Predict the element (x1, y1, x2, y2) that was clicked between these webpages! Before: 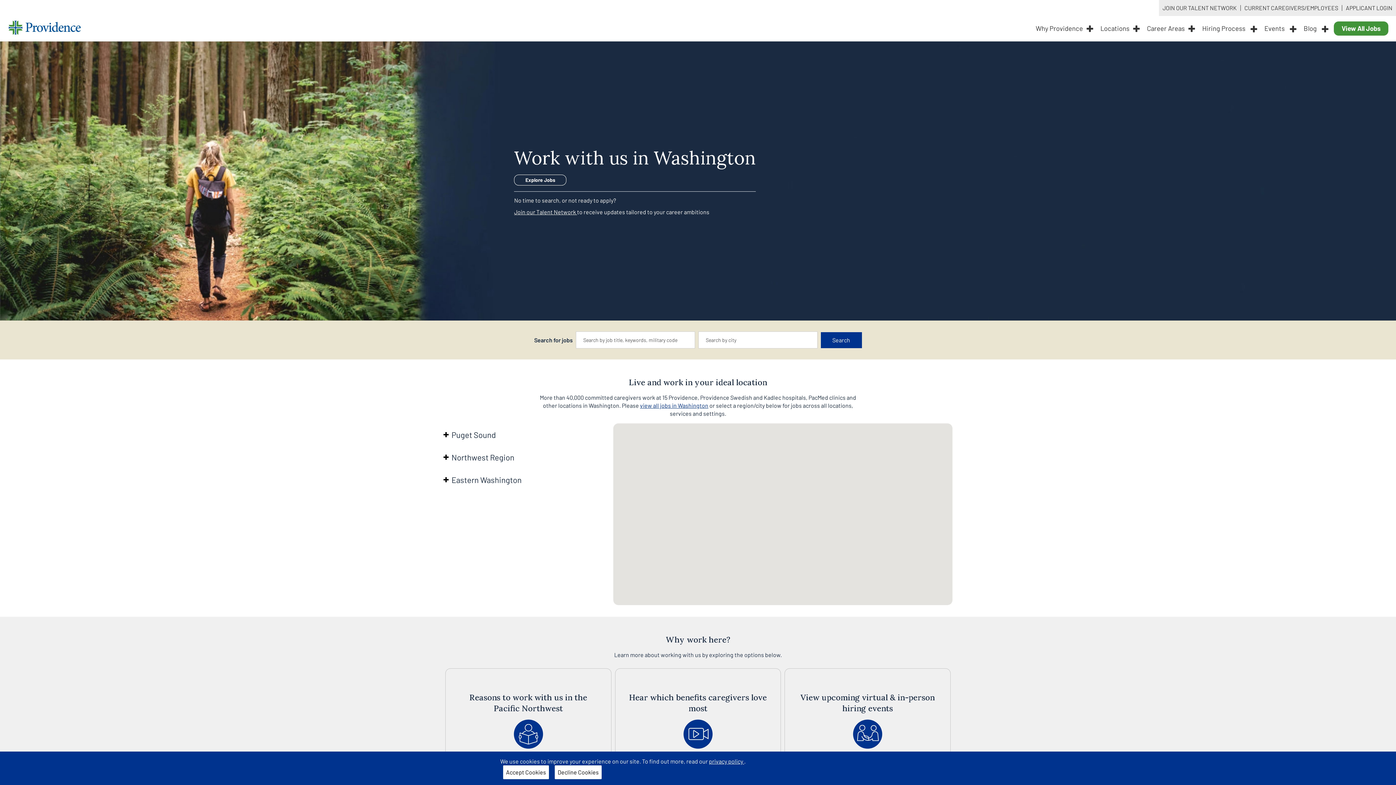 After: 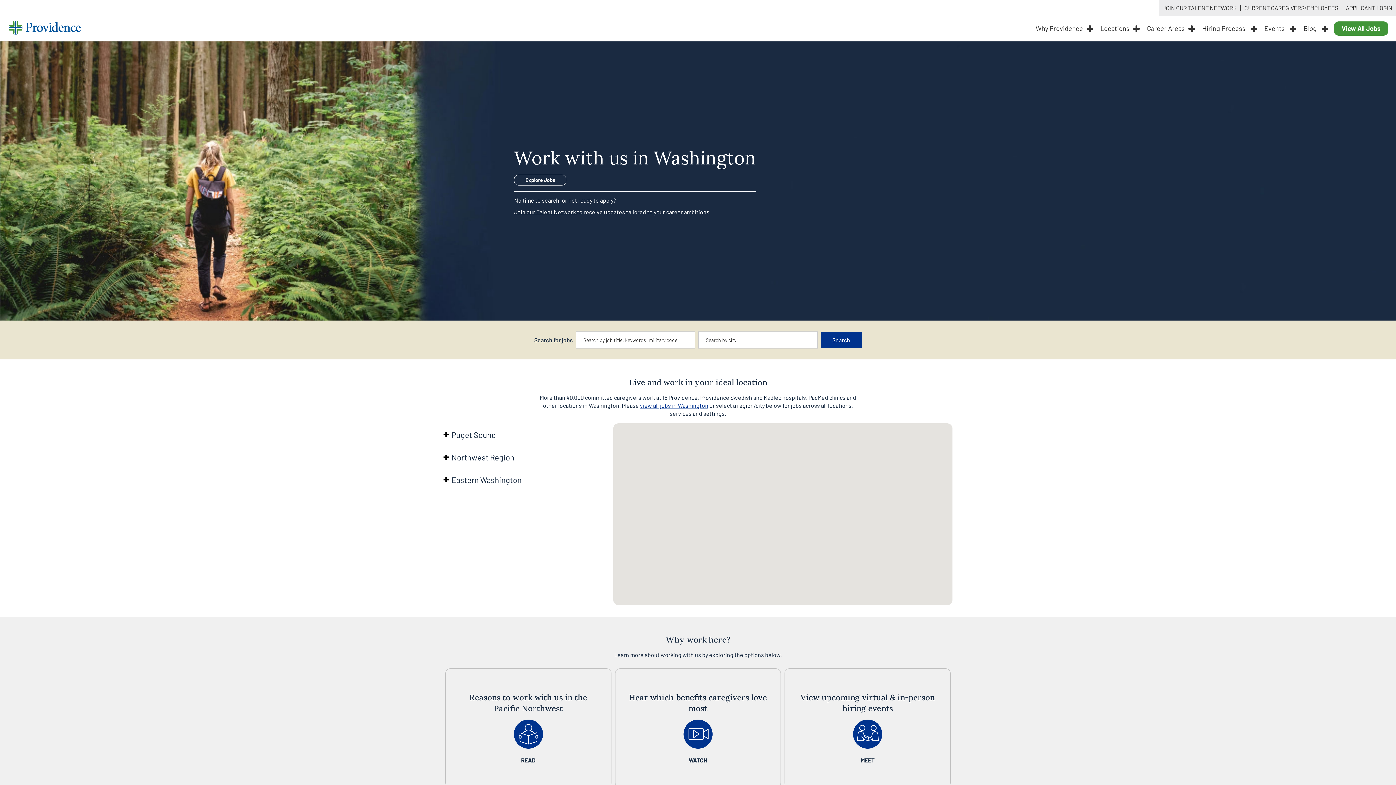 Action: label: Decline Cookies bbox: (554, 765, 601, 779)